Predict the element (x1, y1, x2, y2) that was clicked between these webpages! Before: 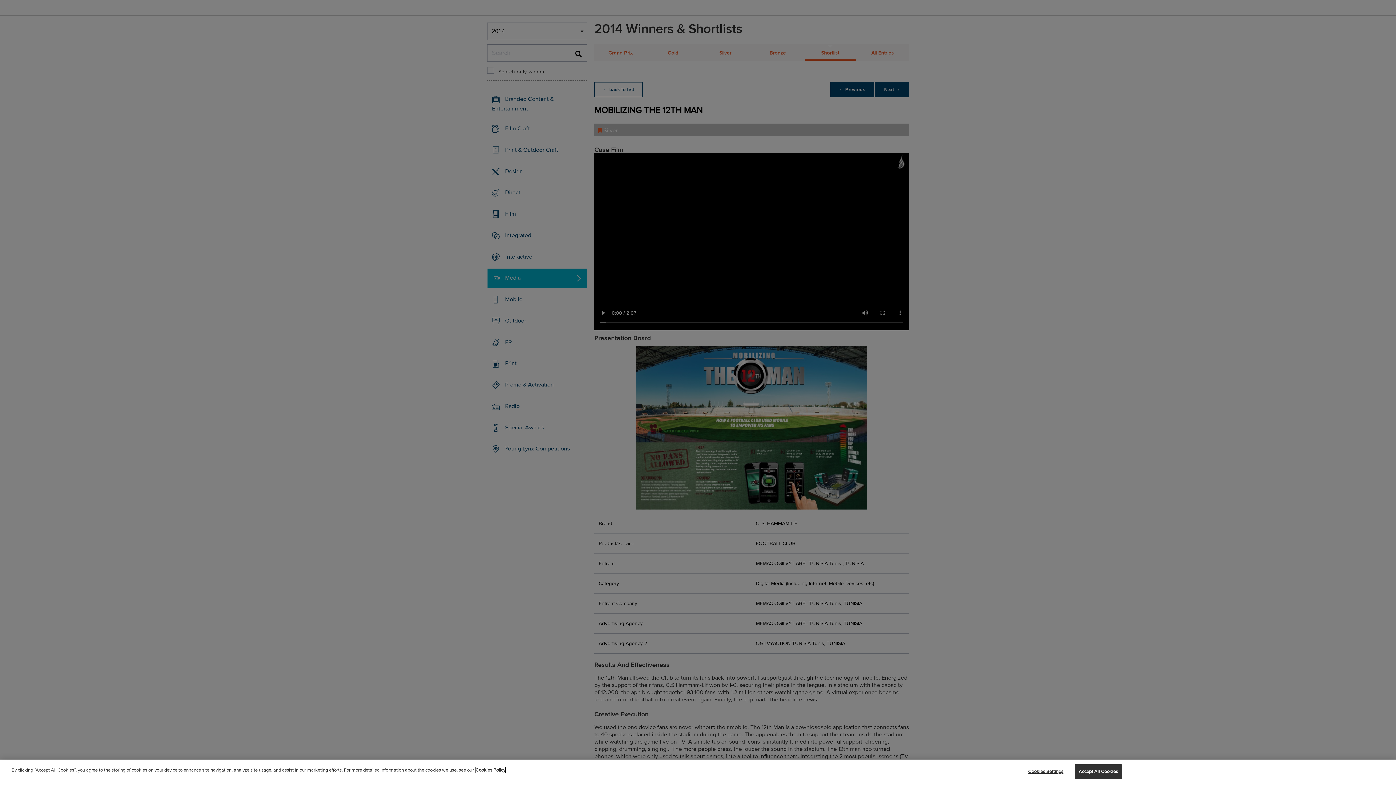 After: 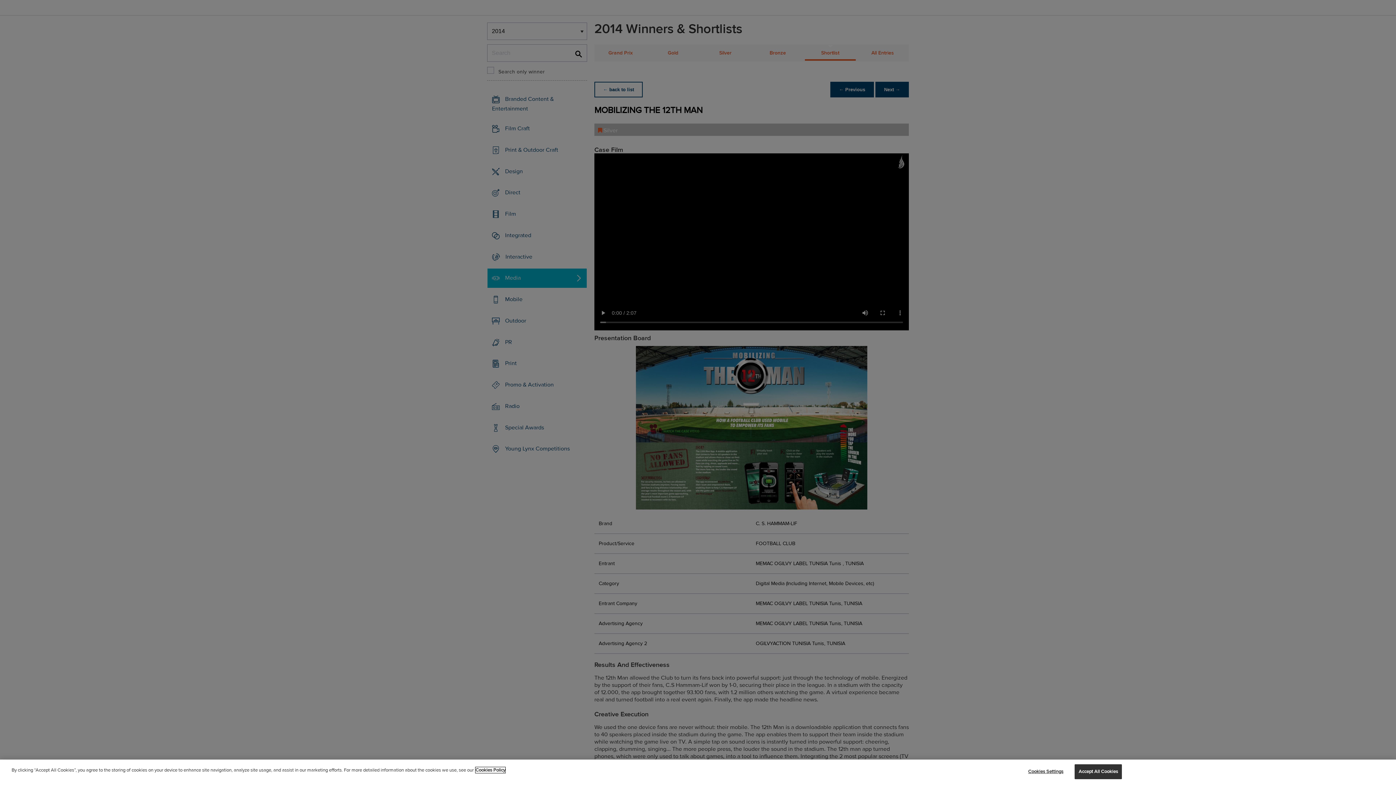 Action: label: More information about your privacy, opens in a new tab bbox: (475, 767, 505, 773)